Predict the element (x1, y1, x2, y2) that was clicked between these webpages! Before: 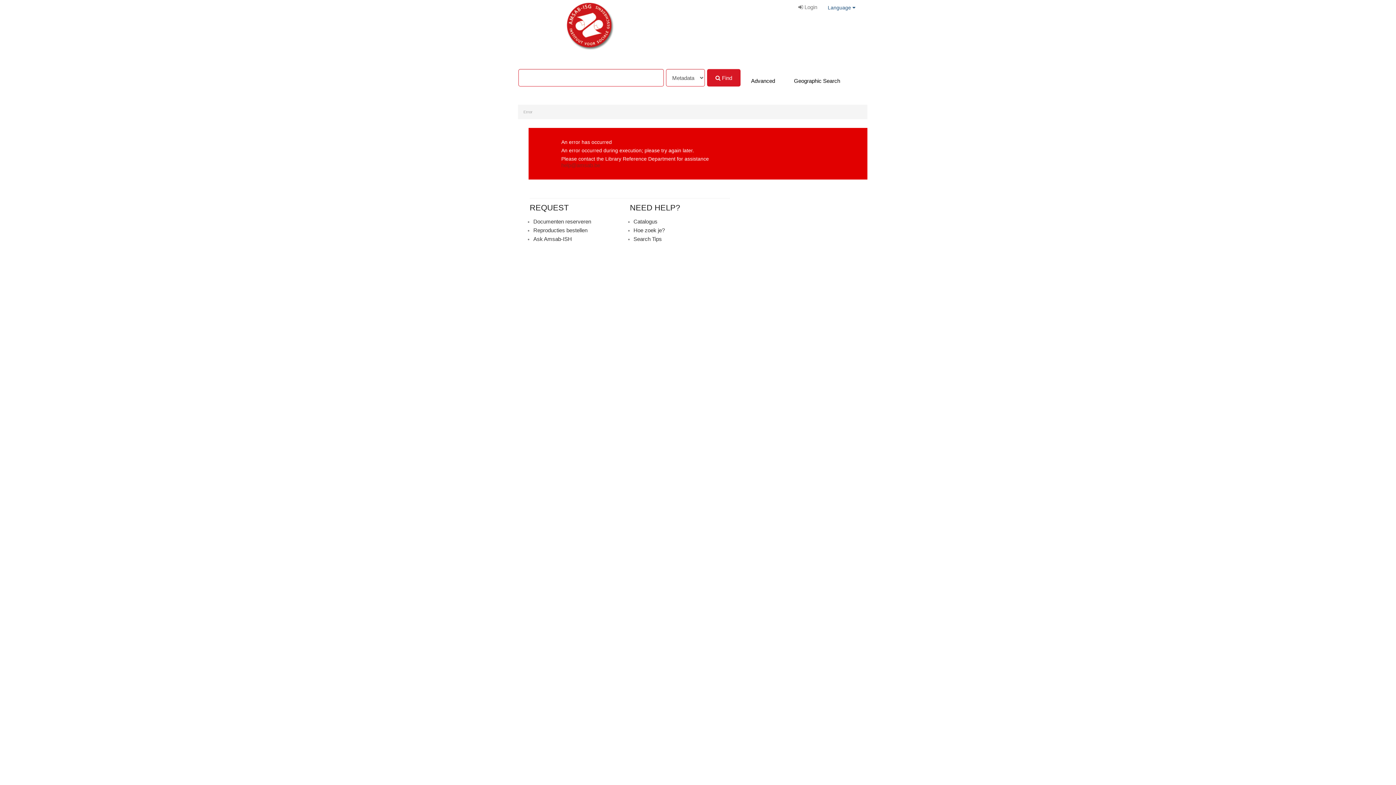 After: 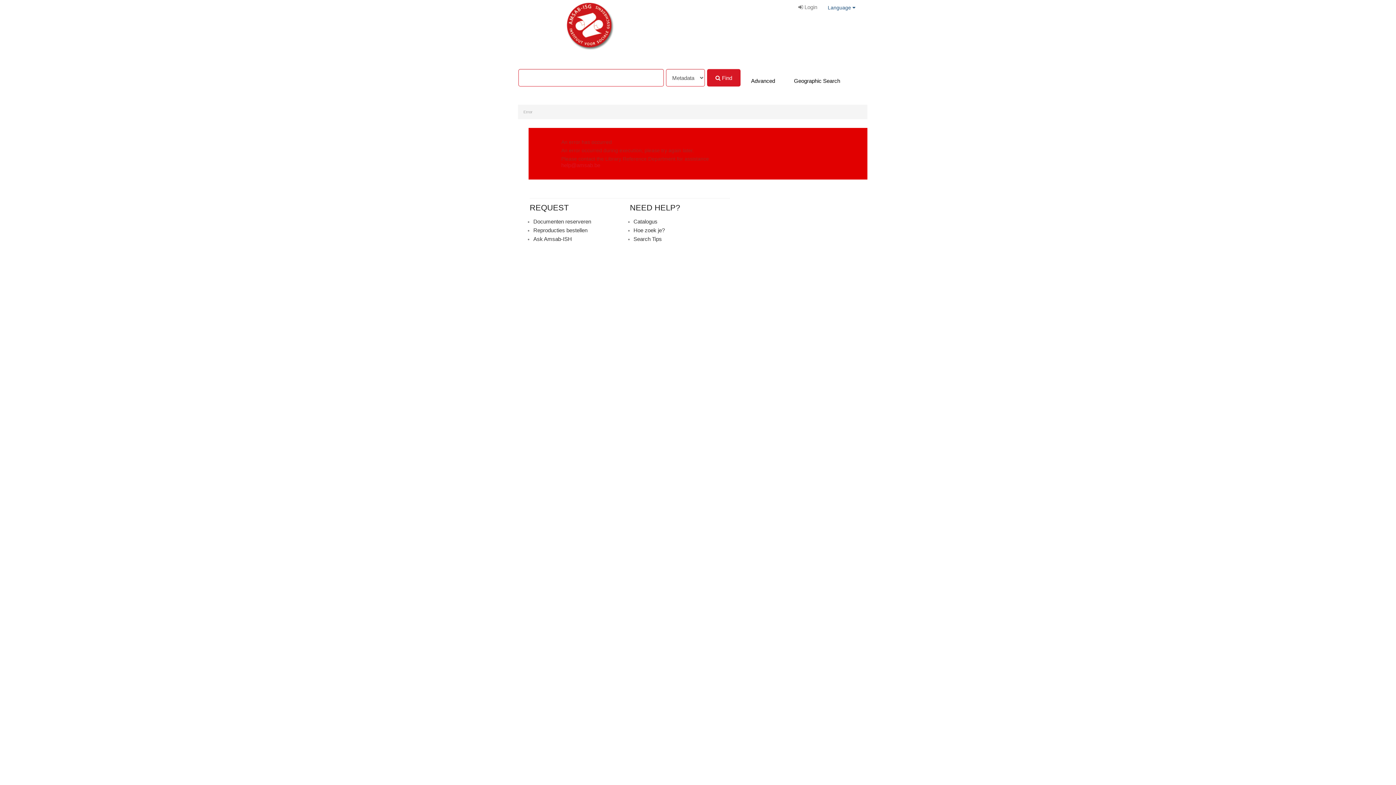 Action: bbox: (561, 162, 600, 168) label: help@amsab.be